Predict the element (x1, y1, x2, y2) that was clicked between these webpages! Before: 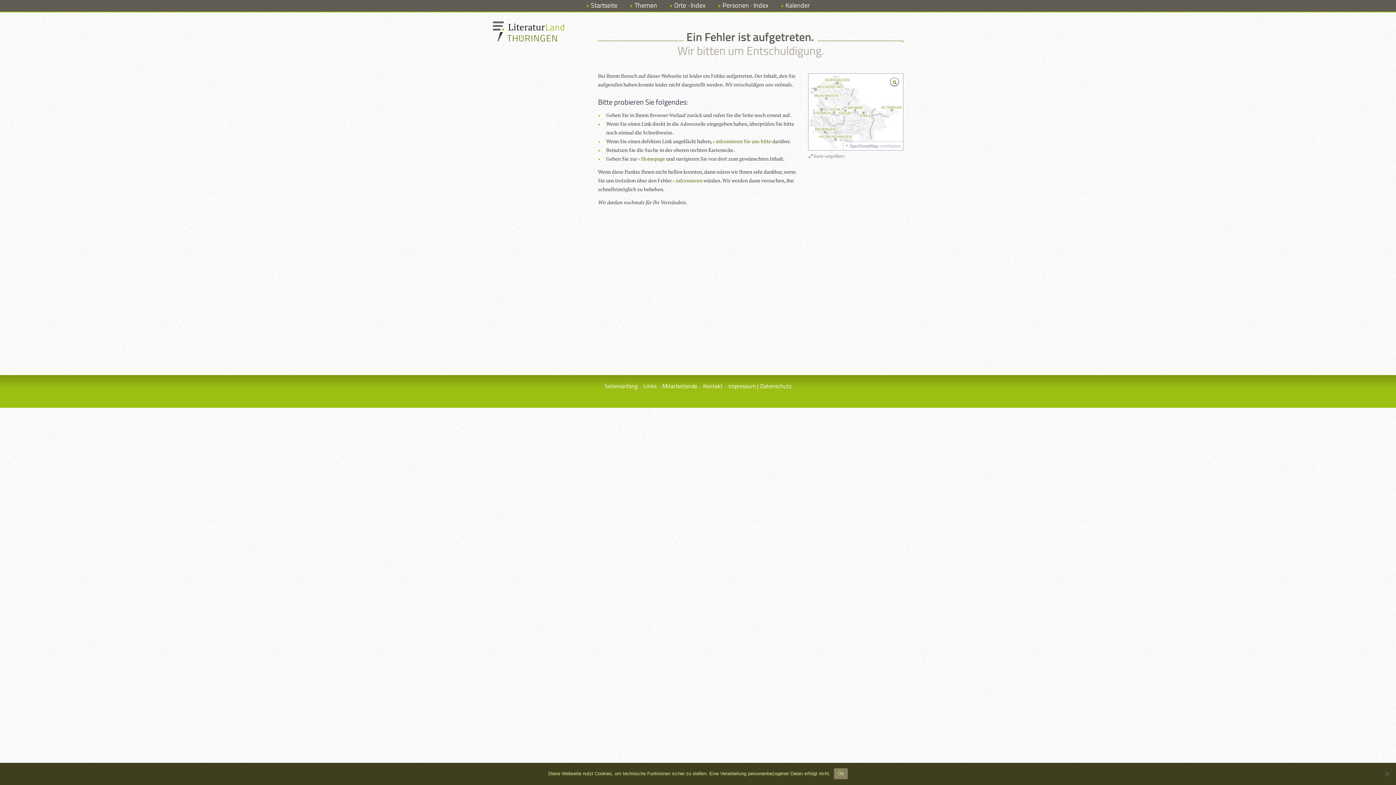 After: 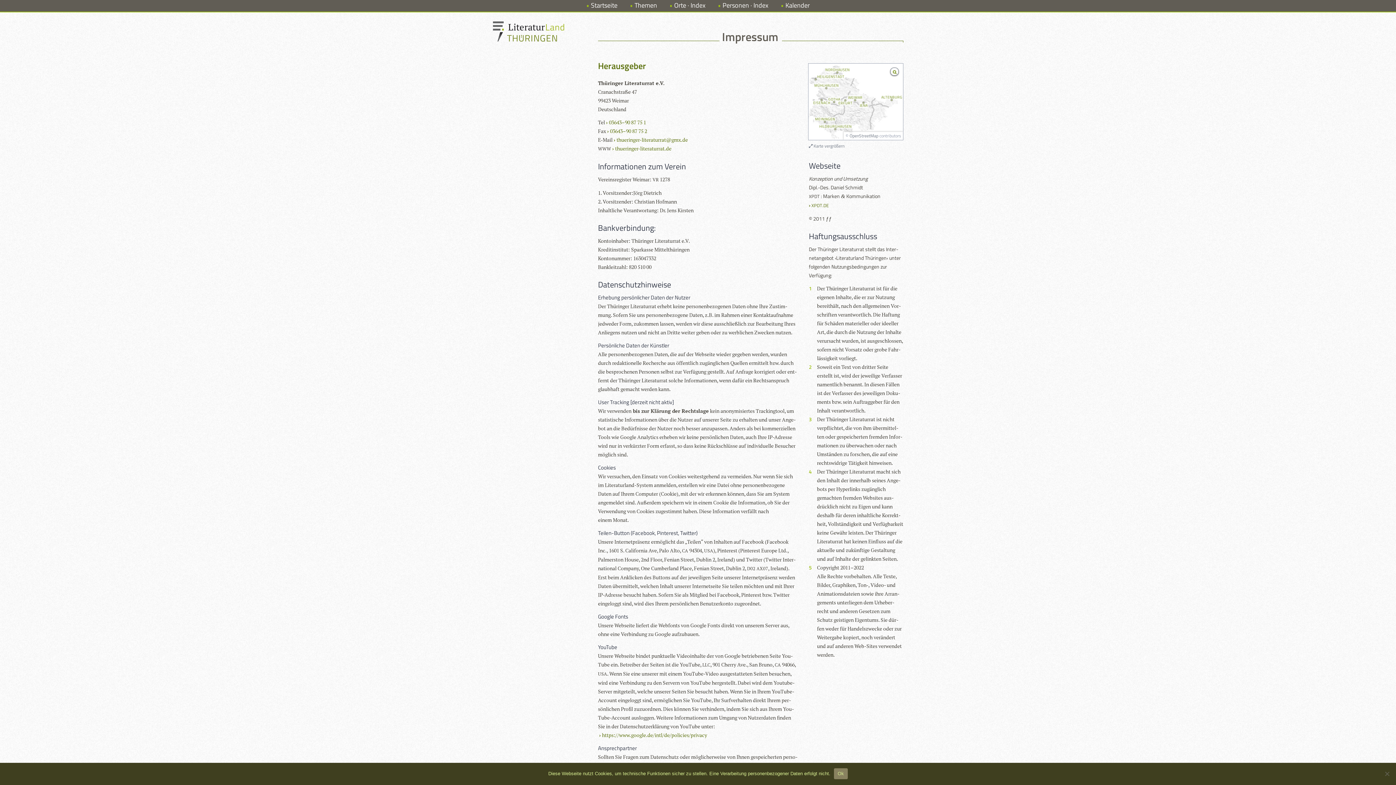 Action: bbox: (728, 381, 791, 390) label: Impressum | Datenschutz